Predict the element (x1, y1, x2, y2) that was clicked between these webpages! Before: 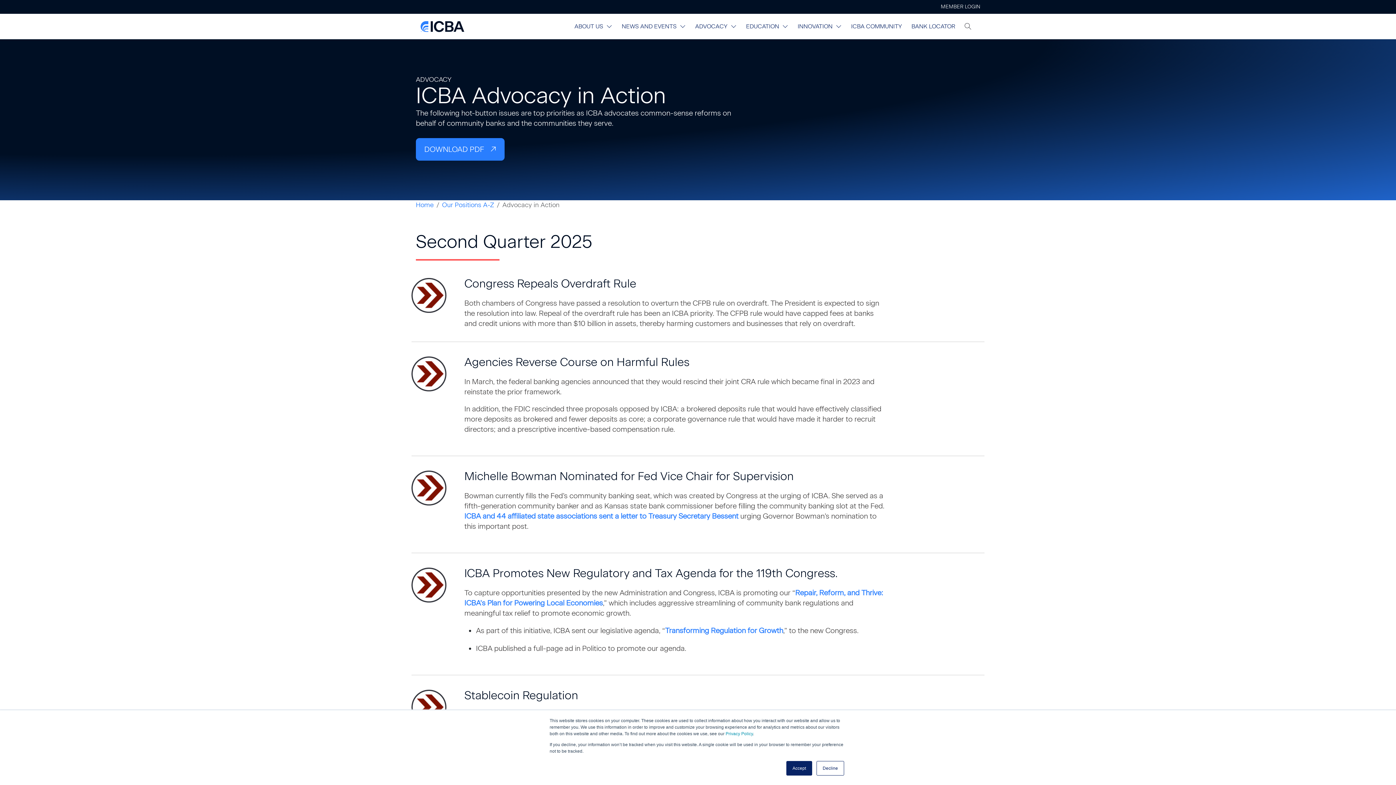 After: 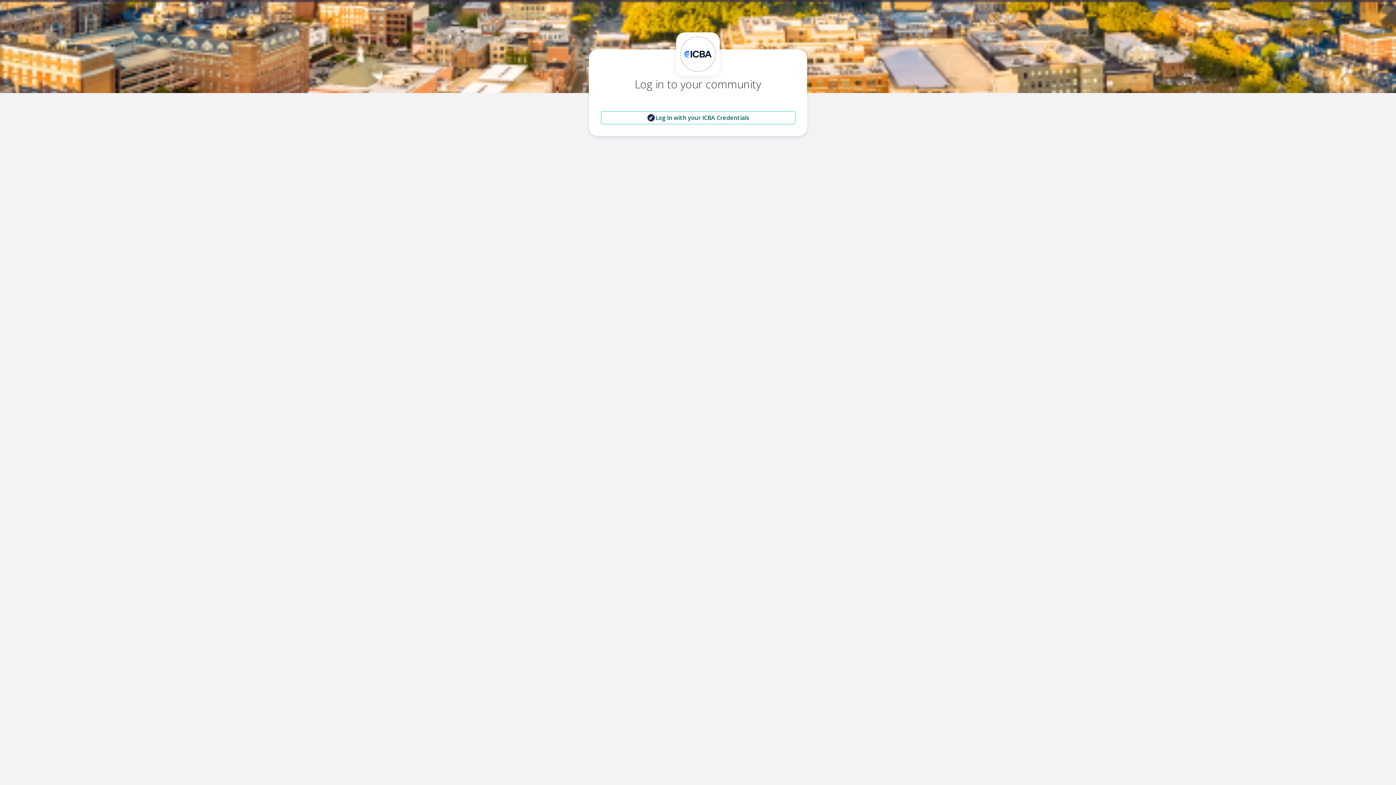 Action: bbox: (846, 13, 906, 39) label: ICBA COMMUNITY